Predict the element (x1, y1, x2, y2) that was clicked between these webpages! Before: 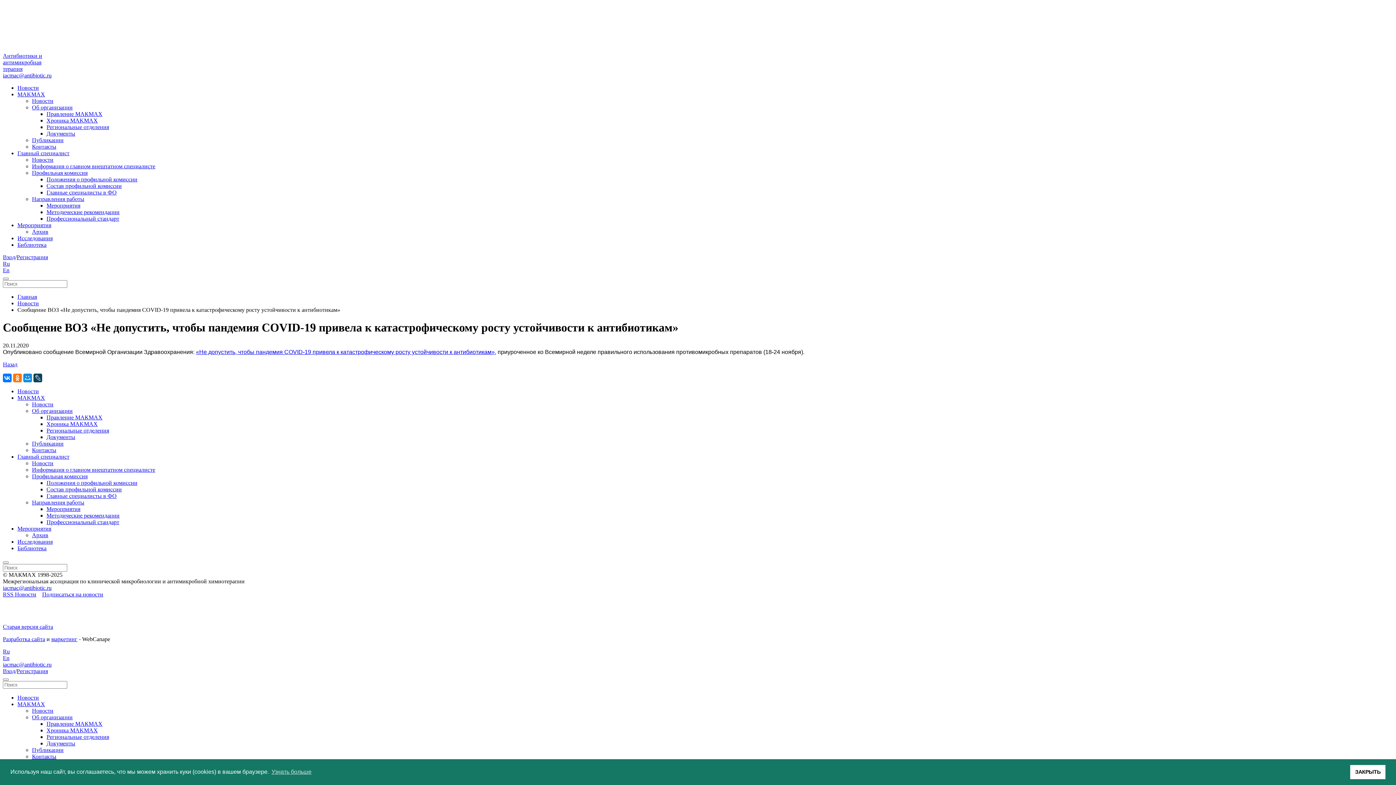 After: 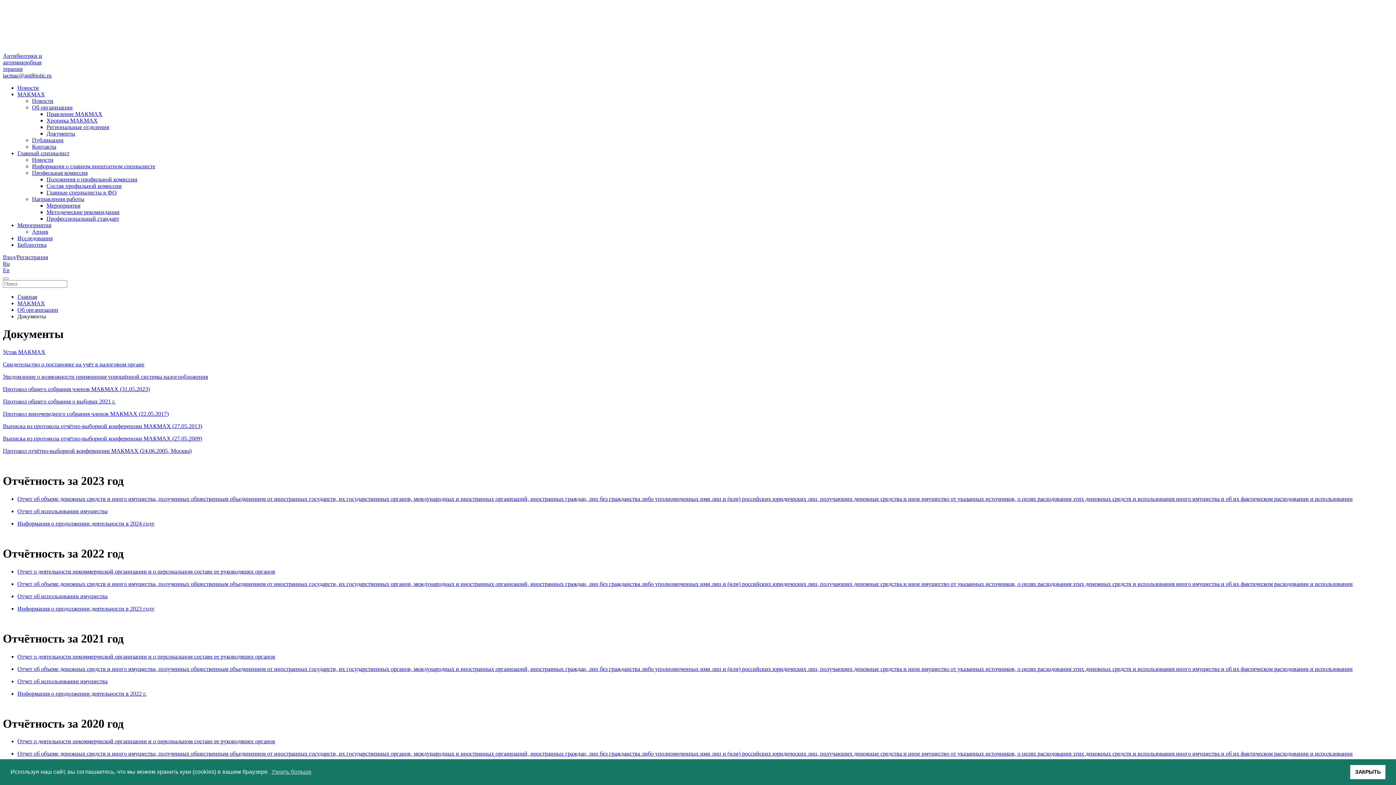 Action: label: Документы bbox: (46, 130, 75, 136)